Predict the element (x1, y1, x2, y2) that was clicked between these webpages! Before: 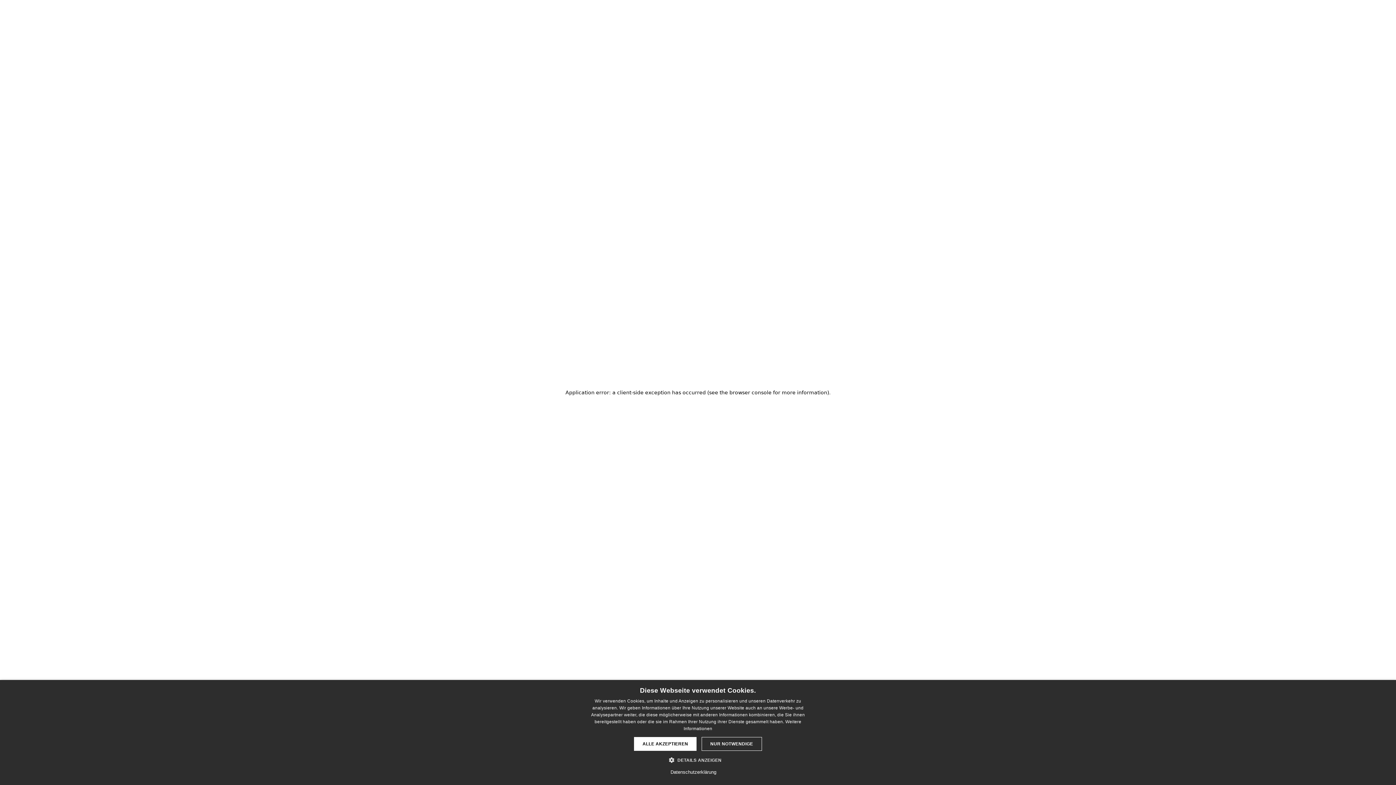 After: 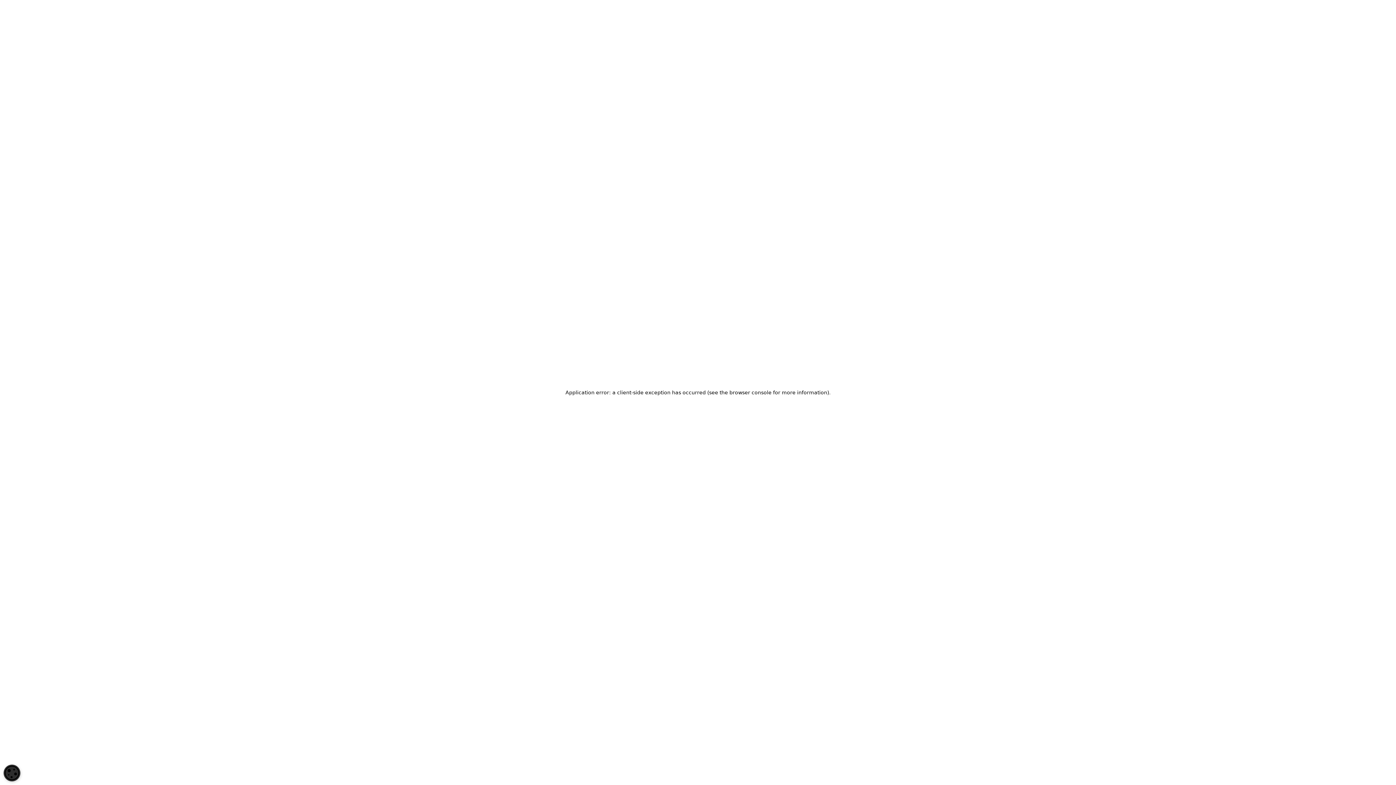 Action: label: ALLE AKZEPTIEREN bbox: (634, 737, 696, 751)